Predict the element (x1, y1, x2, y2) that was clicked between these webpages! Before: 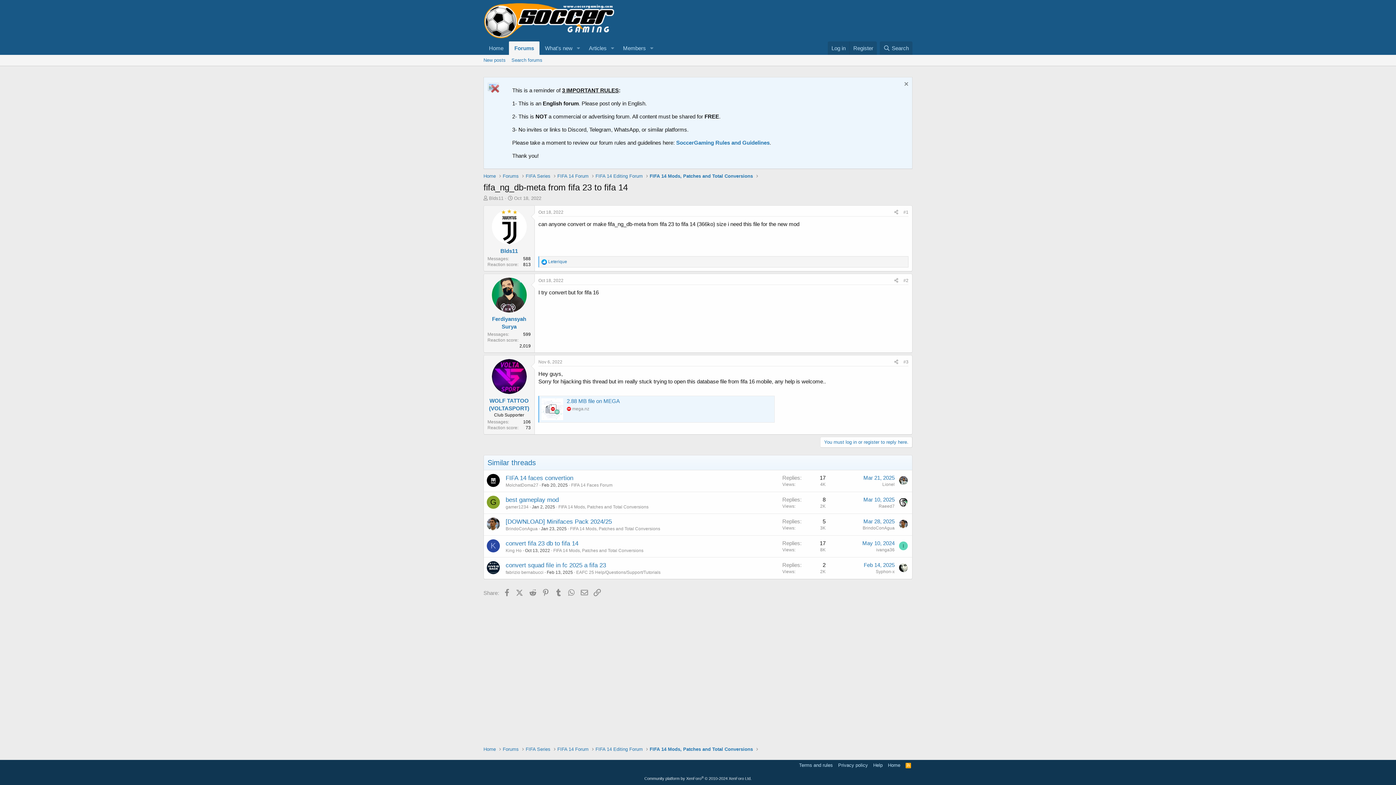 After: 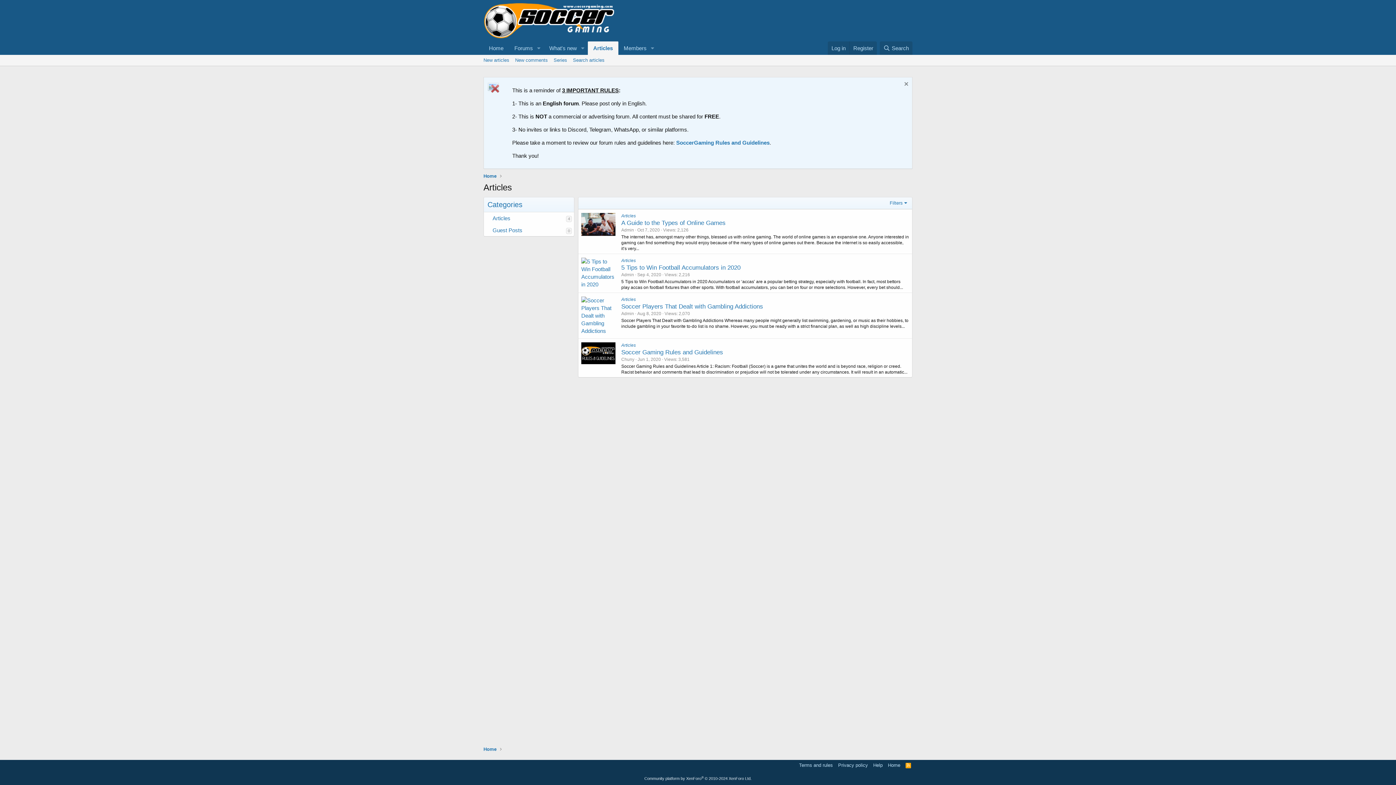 Action: bbox: (583, 41, 607, 54) label: Articles